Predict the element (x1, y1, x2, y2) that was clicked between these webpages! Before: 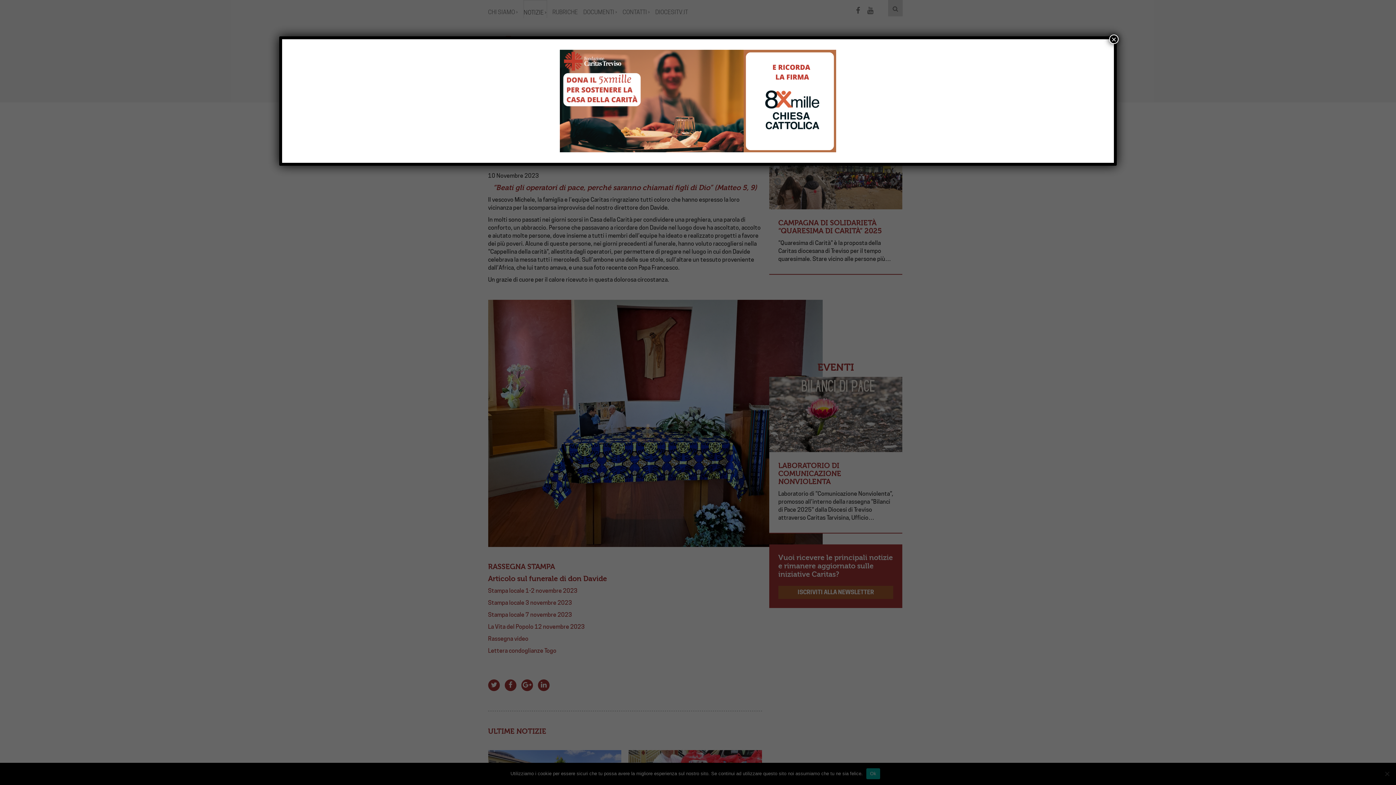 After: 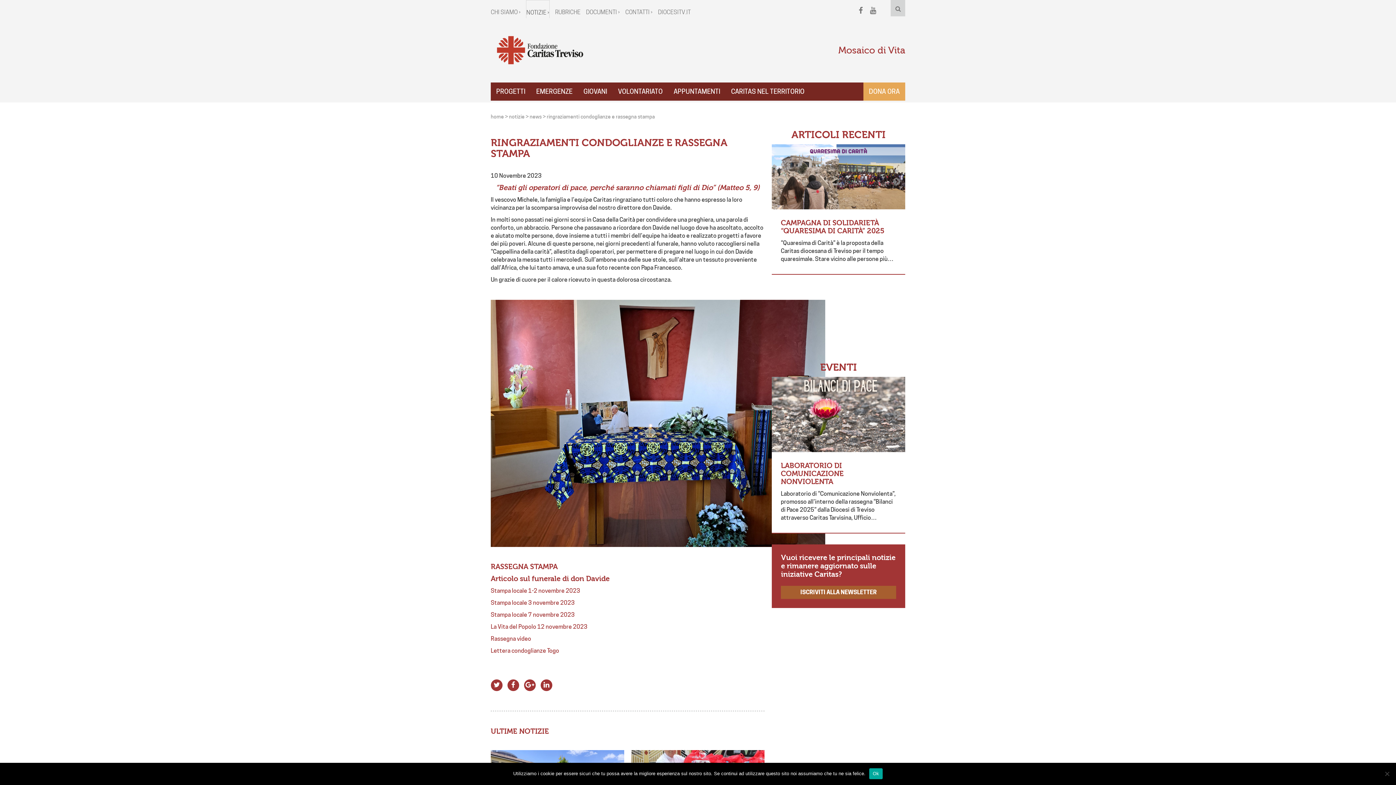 Action: label: Chiudi bbox: (1109, 34, 1118, 44)